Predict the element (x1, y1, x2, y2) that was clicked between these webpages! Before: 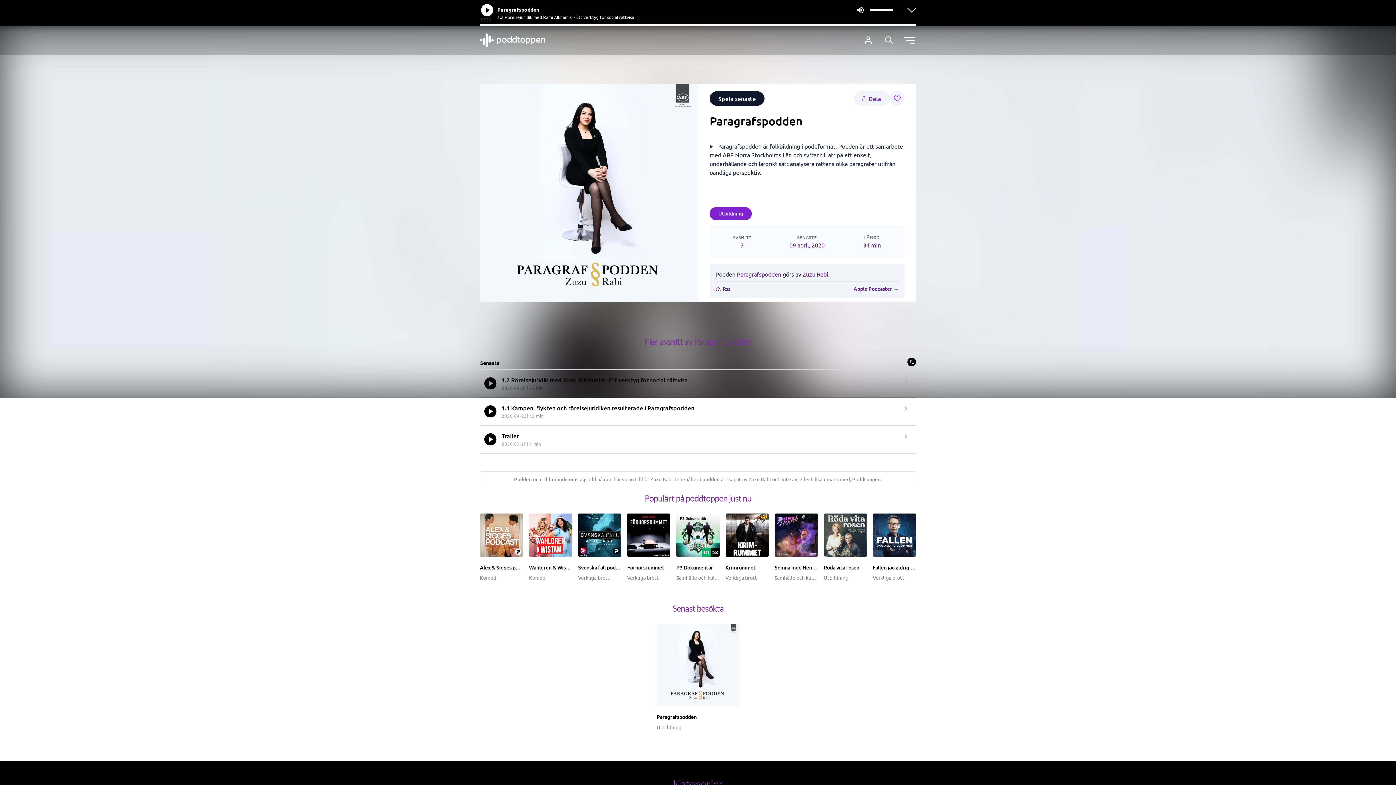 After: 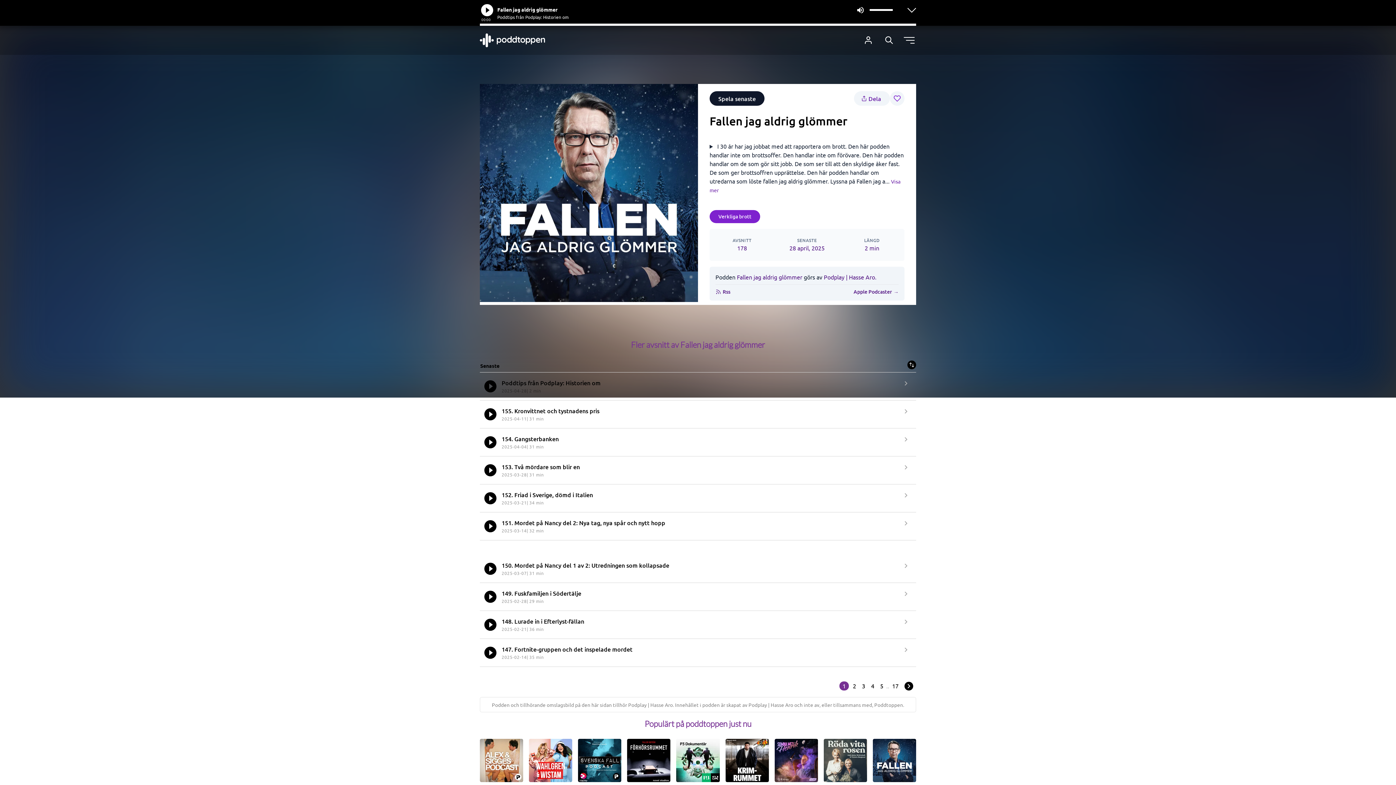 Action: label: Fallen jag aldrig glömmer
Verkliga brott bbox: (870, 513, 919, 581)